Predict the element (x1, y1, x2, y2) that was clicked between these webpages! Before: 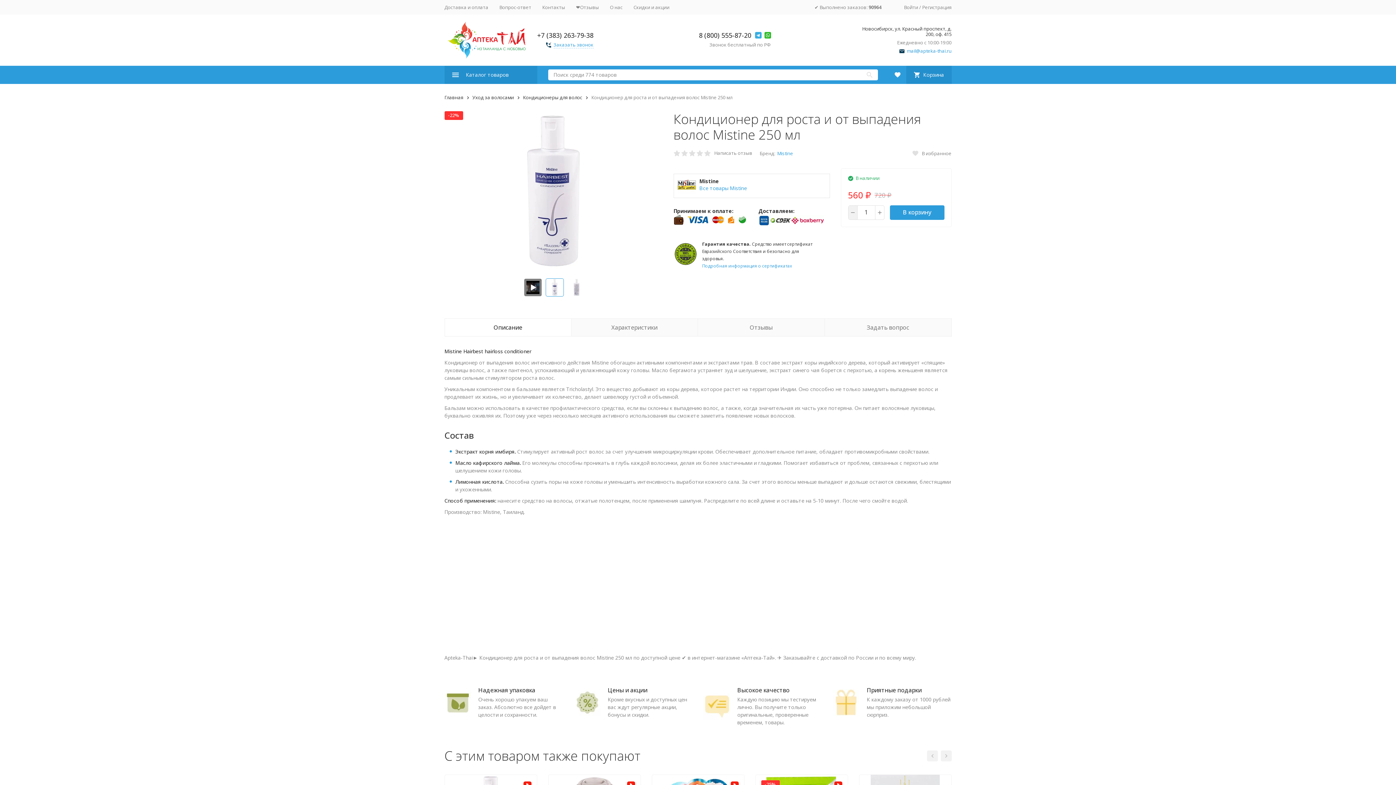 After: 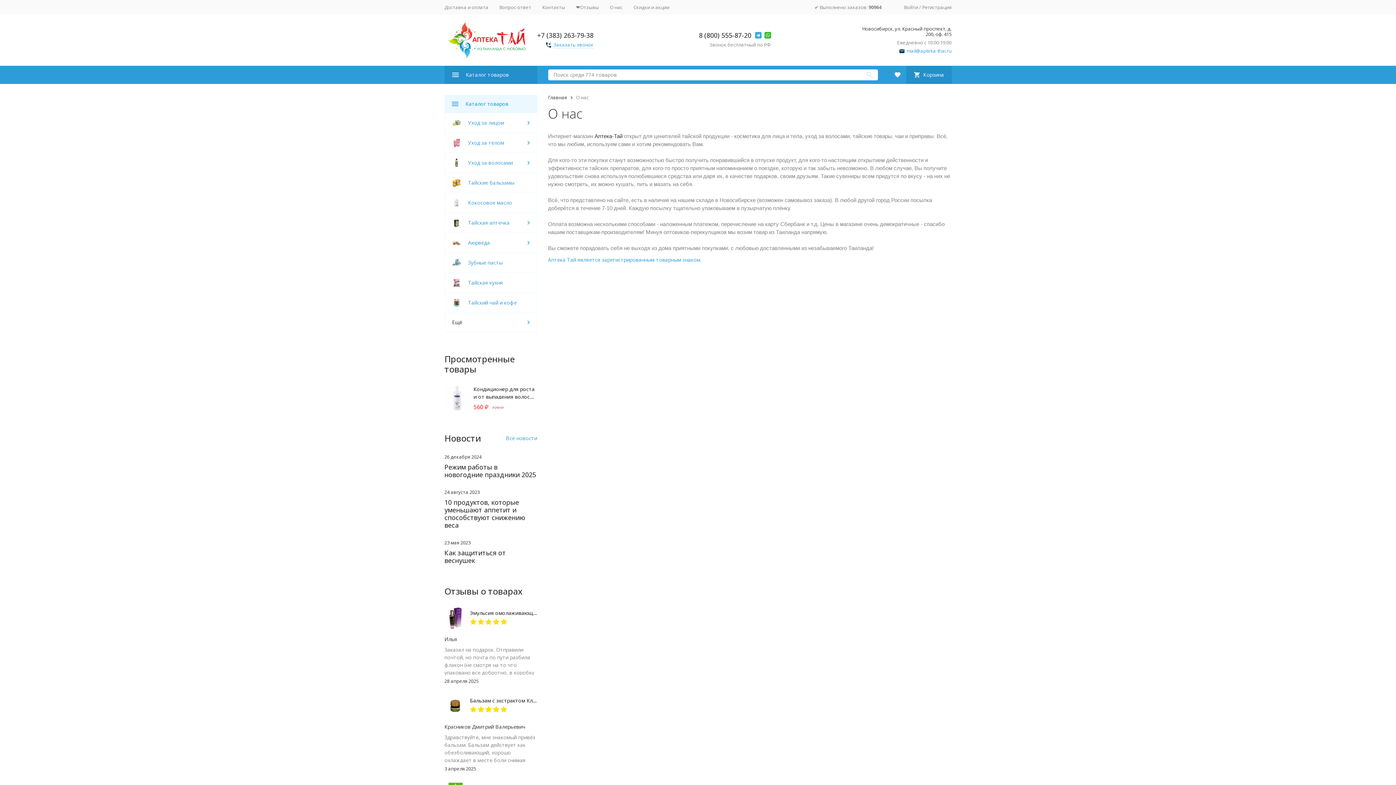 Action: label: О нас bbox: (610, 3, 622, 10)